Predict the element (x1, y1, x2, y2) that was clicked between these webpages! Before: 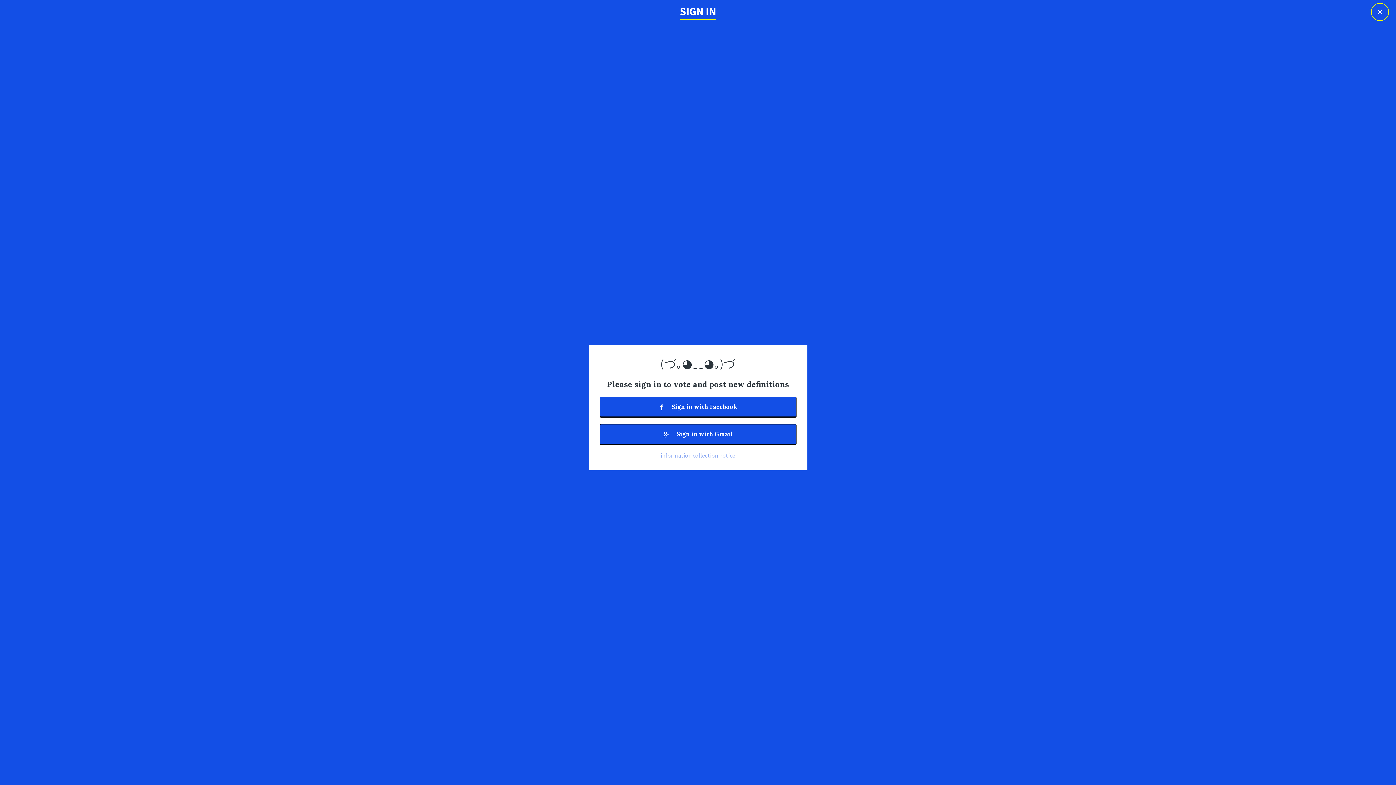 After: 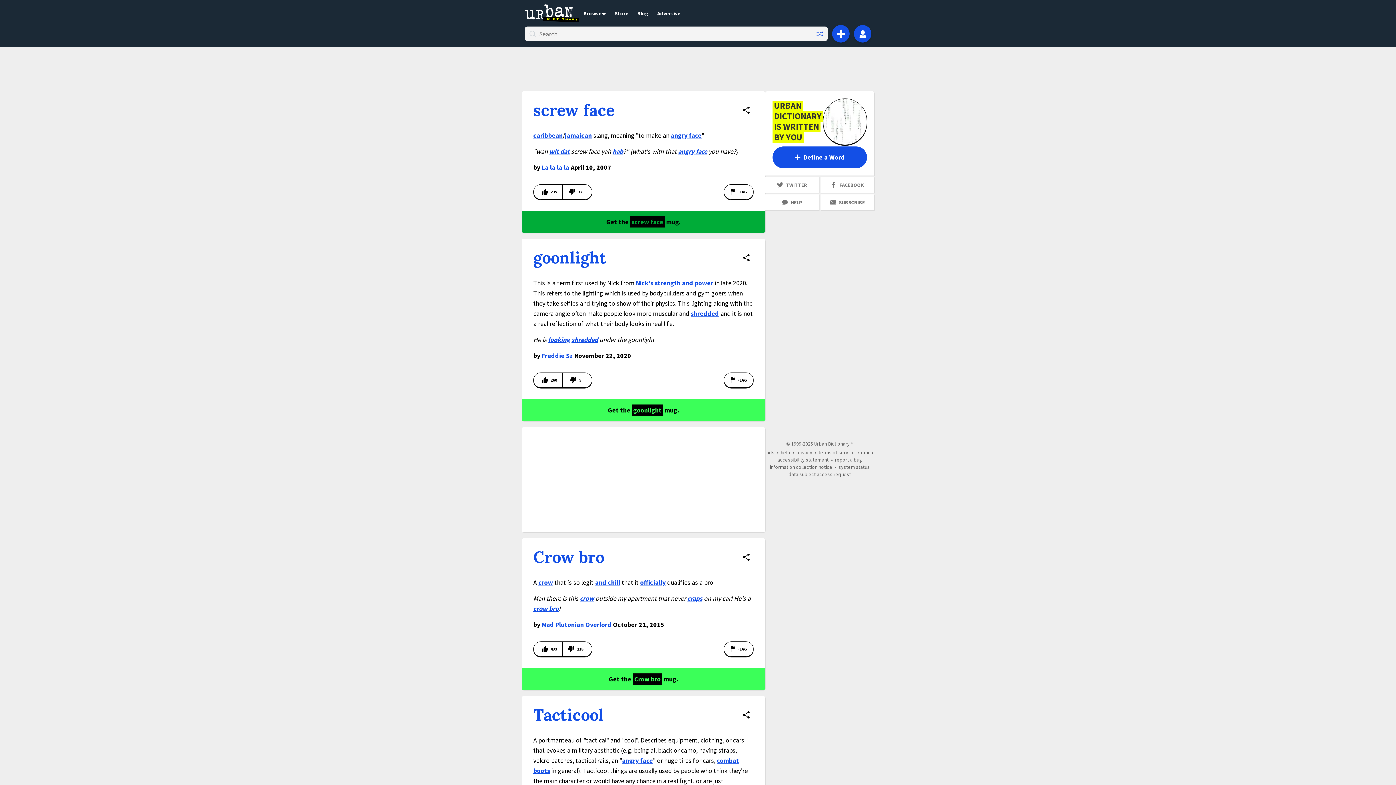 Action: bbox: (1371, 2, 1389, 21) label: ×